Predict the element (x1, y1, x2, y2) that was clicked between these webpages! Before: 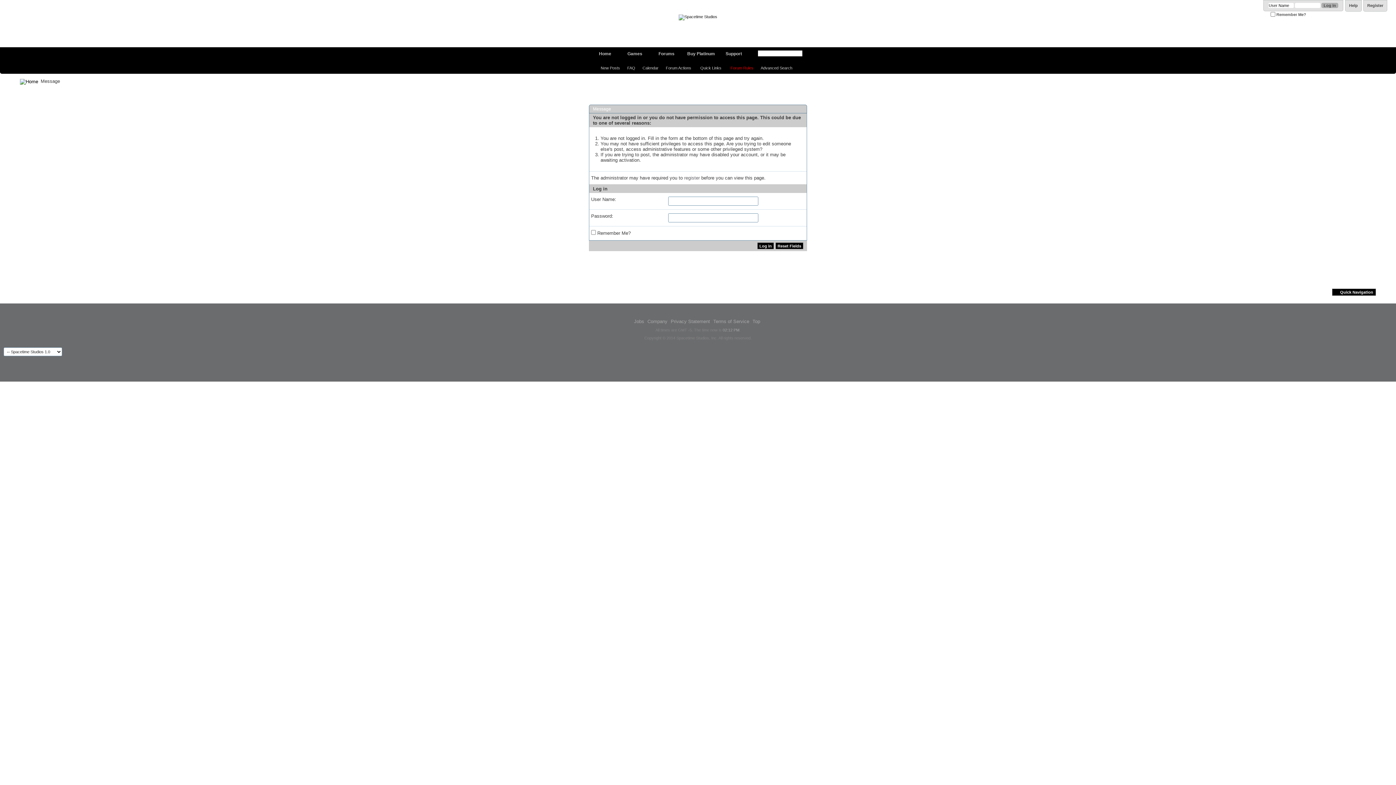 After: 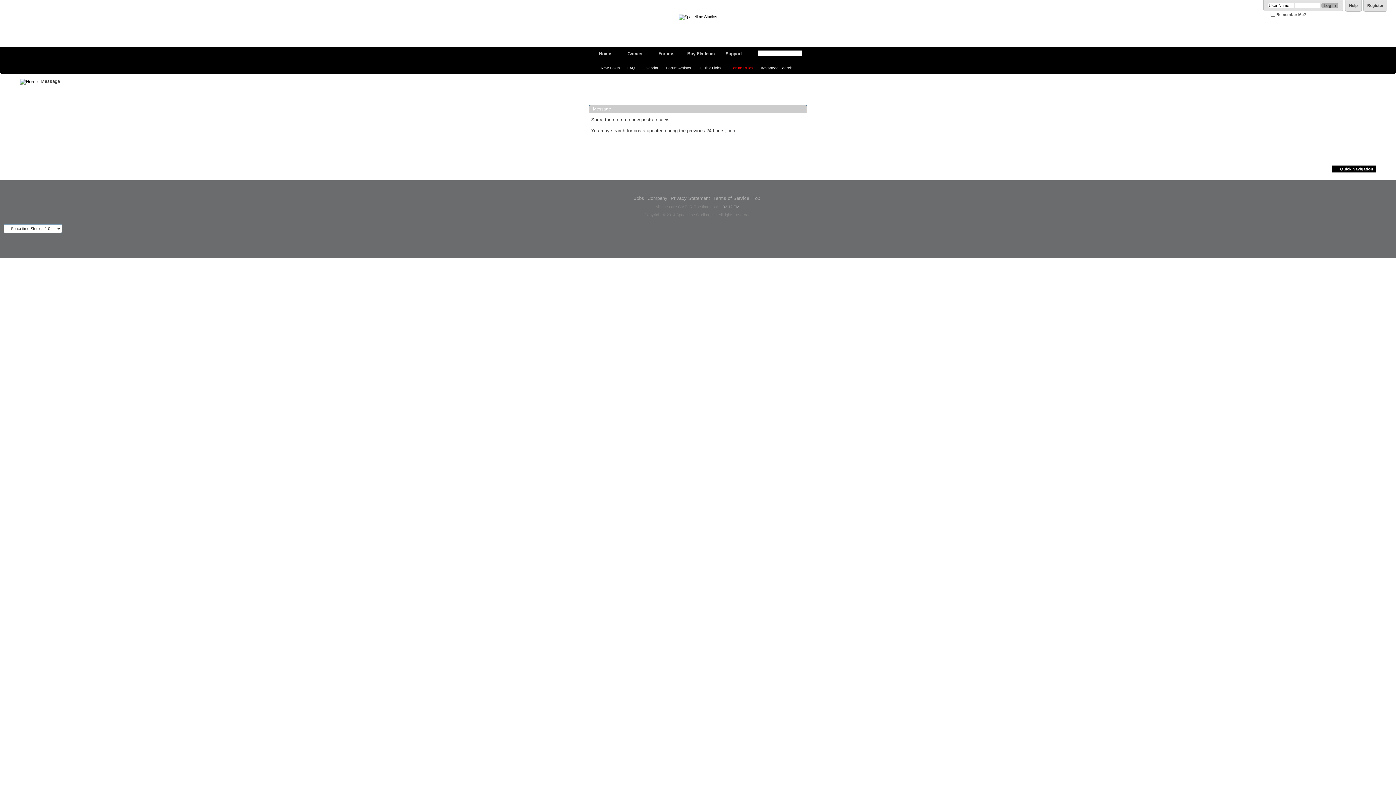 Action: bbox: (597, 65, 623, 70) label: New Posts